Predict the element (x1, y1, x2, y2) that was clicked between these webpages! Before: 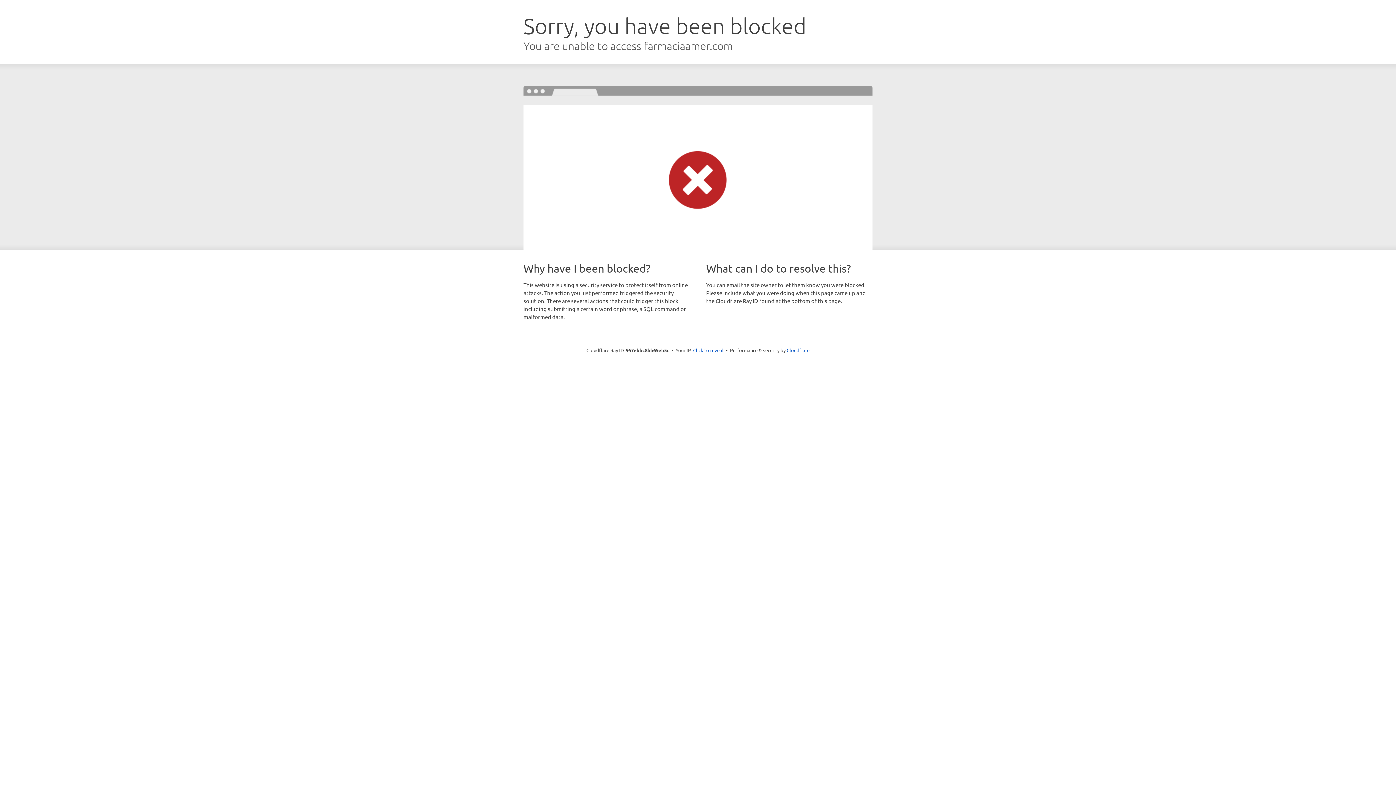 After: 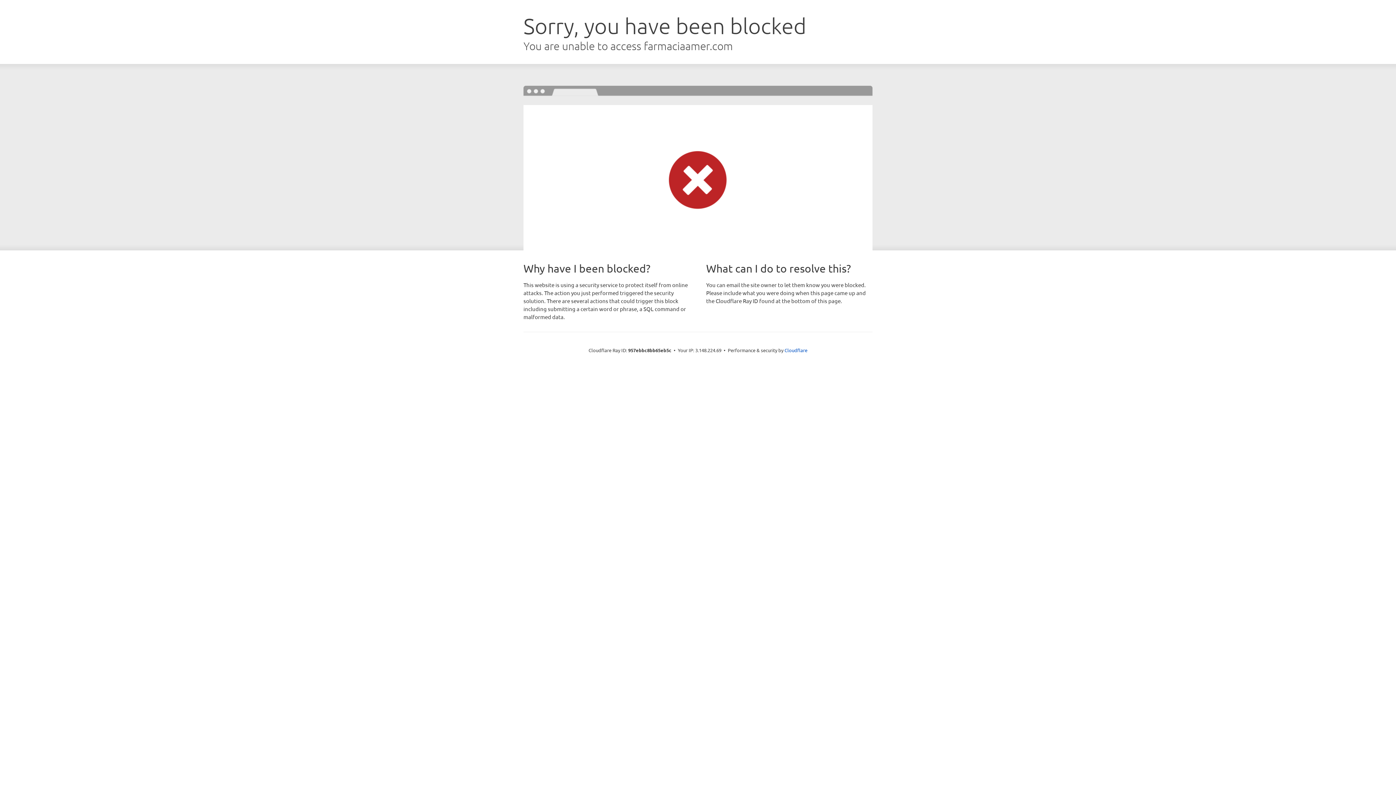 Action: bbox: (693, 346, 723, 353) label: Click to reveal